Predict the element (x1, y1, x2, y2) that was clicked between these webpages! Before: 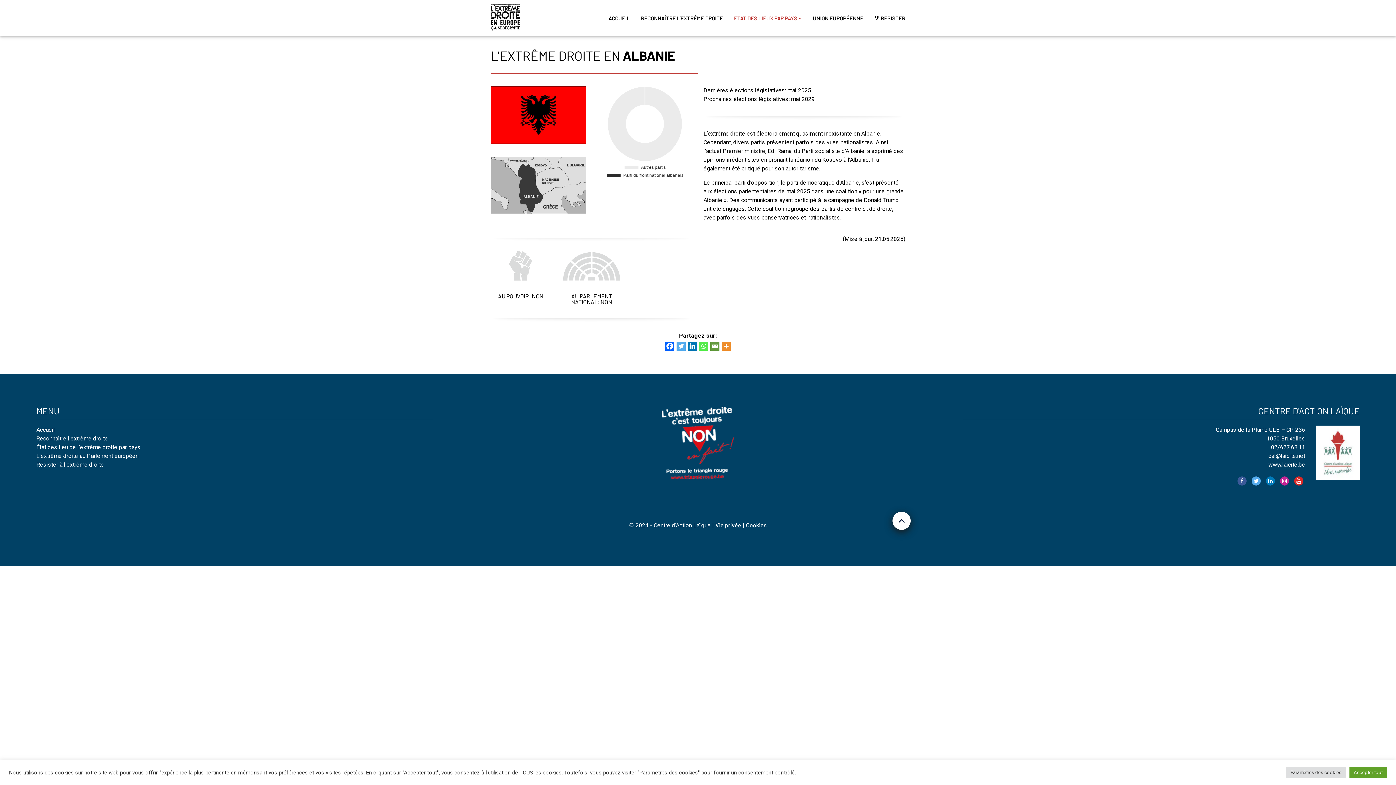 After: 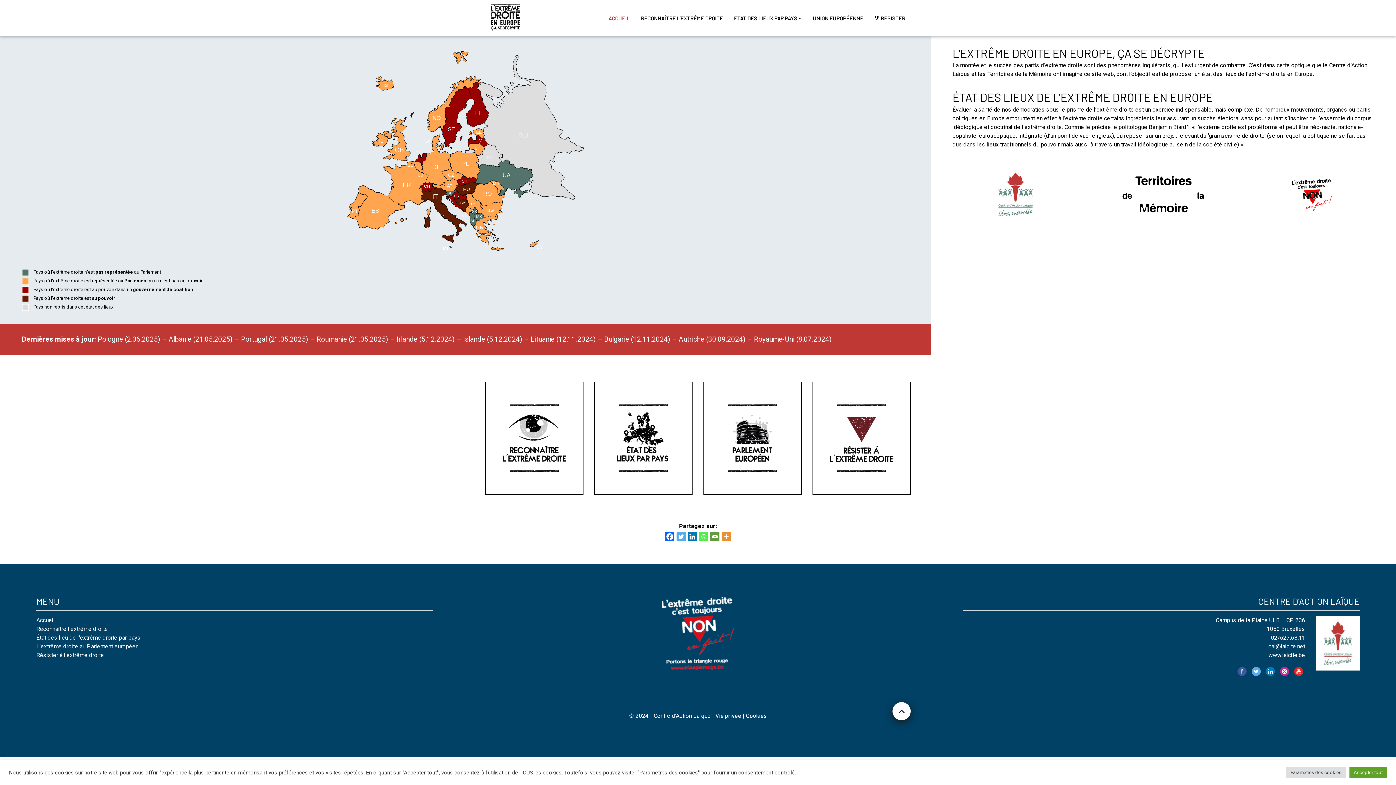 Action: bbox: (490, 3, 548, 31)